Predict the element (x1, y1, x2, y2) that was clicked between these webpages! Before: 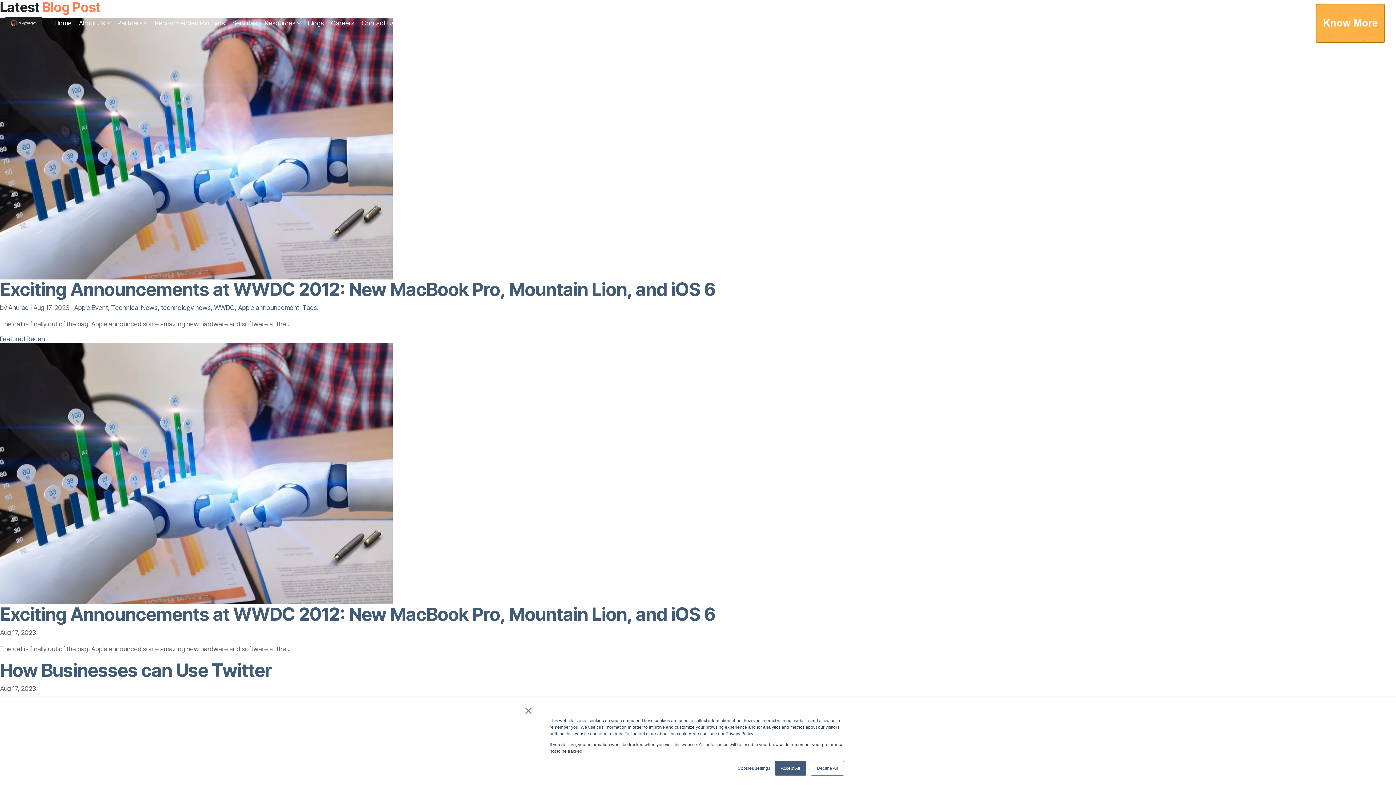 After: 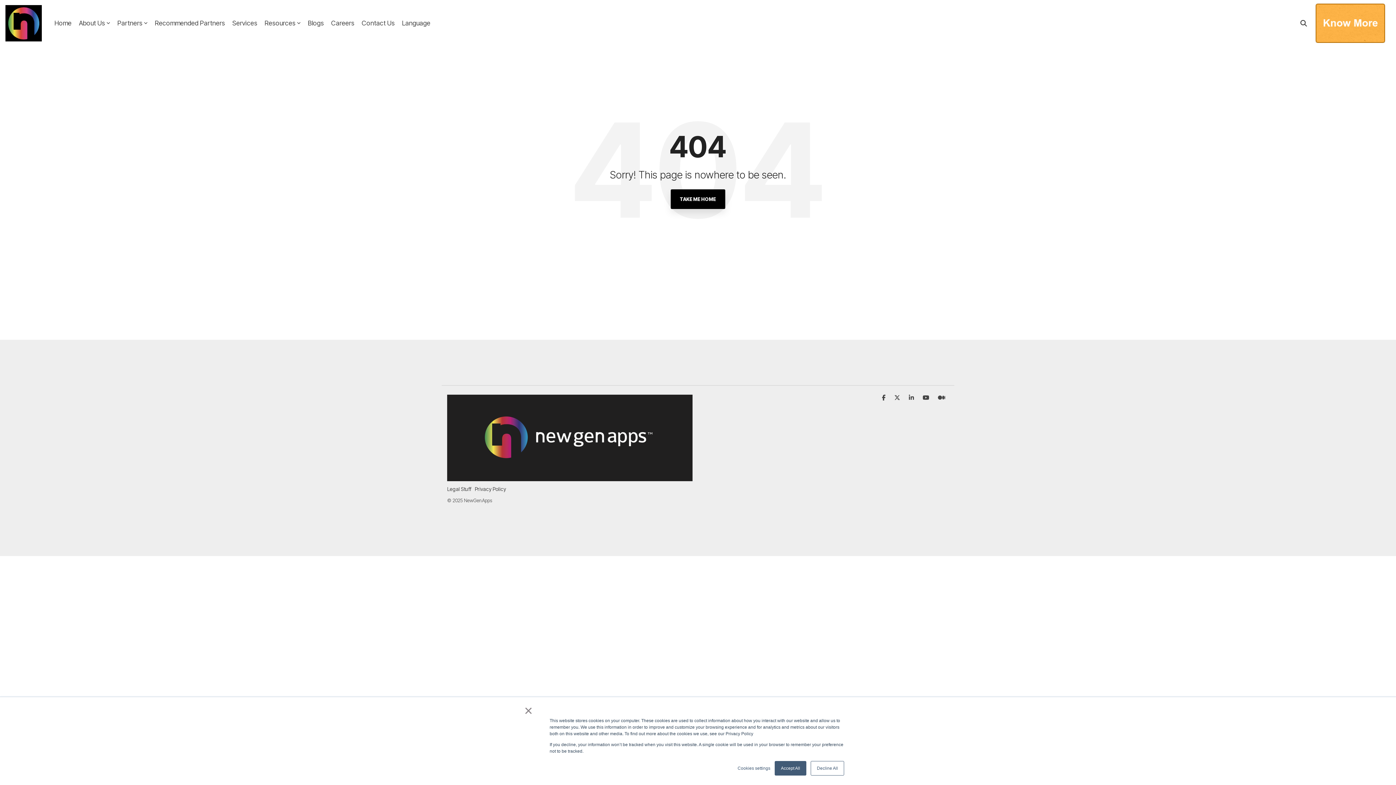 Action: label: Home bbox: (54, 17, 71, 29)